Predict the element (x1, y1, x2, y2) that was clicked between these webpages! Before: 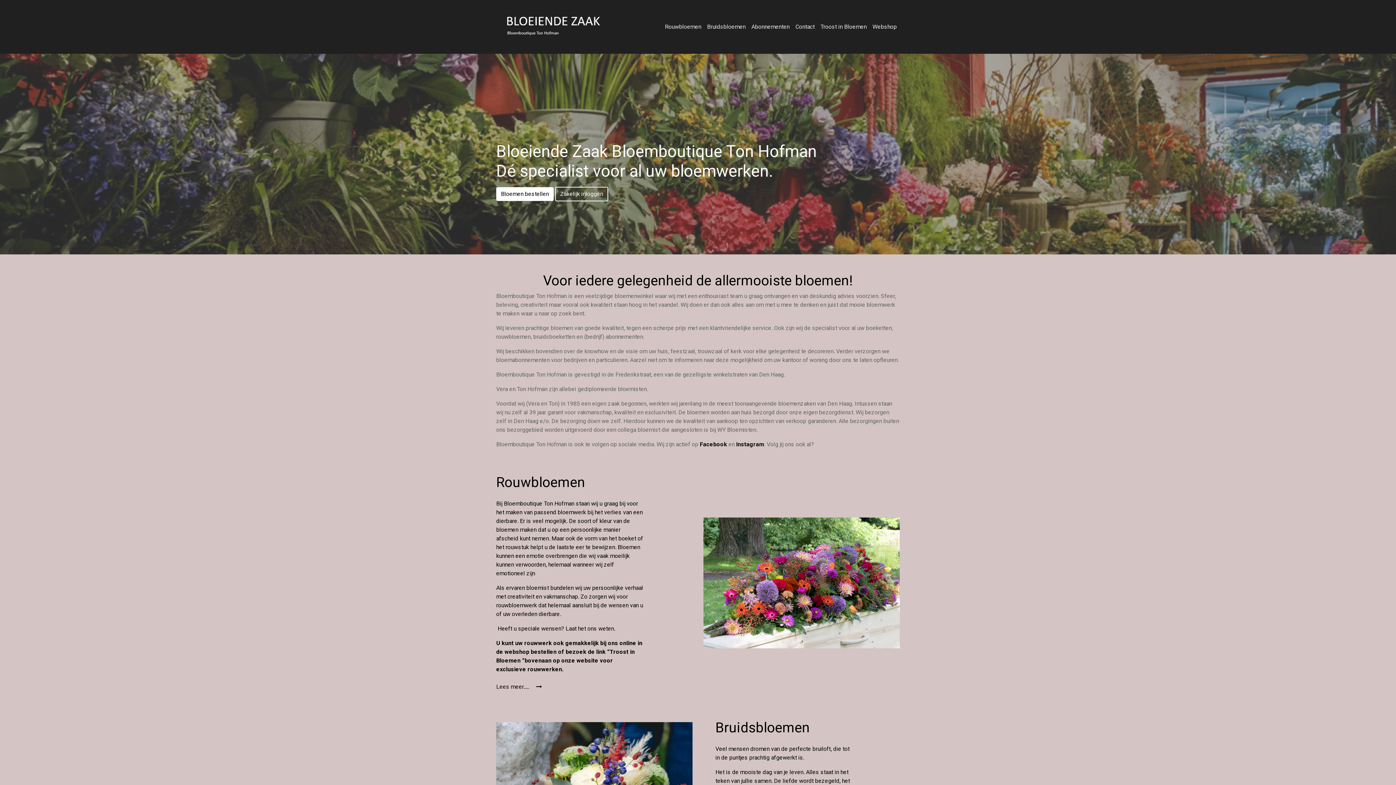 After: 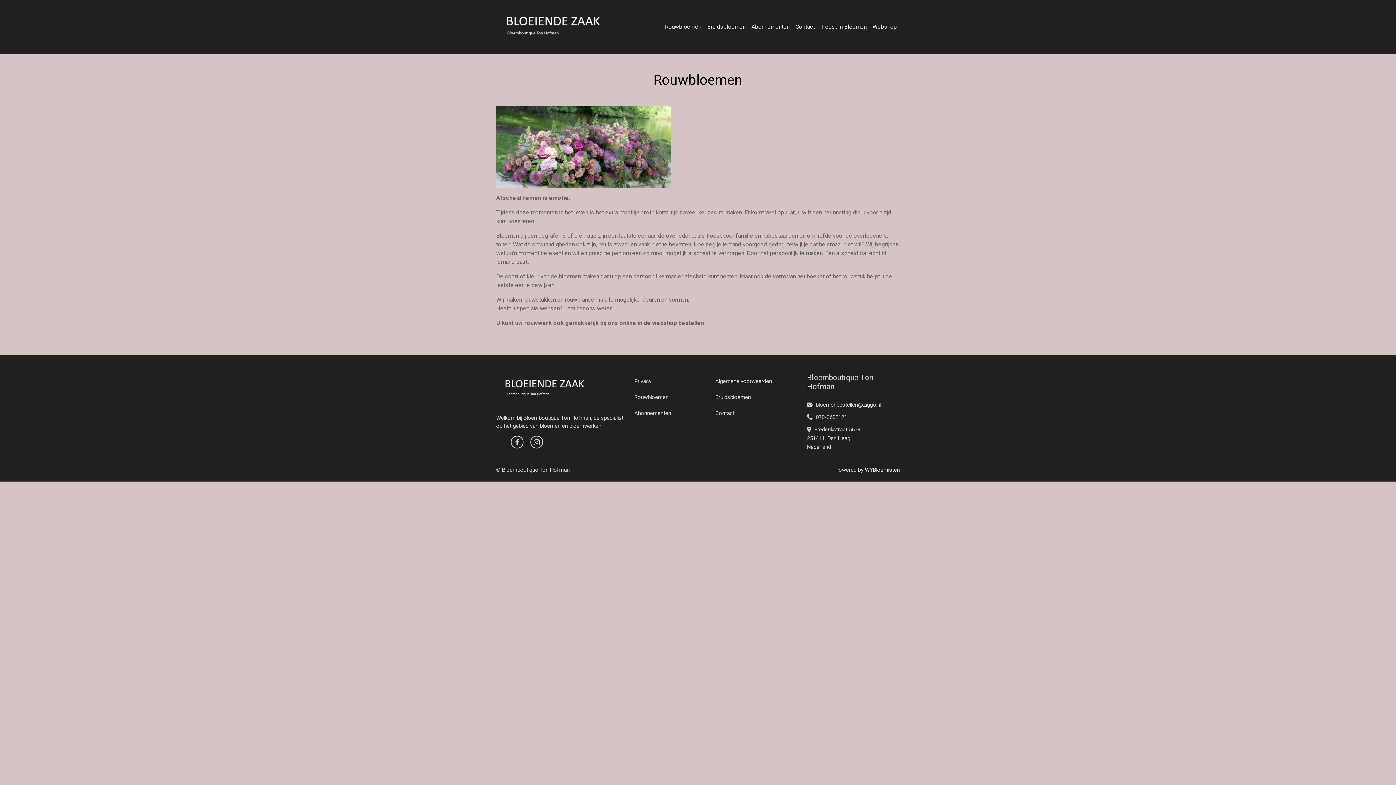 Action: bbox: (662, 19, 704, 34) label: Rouwbloemen